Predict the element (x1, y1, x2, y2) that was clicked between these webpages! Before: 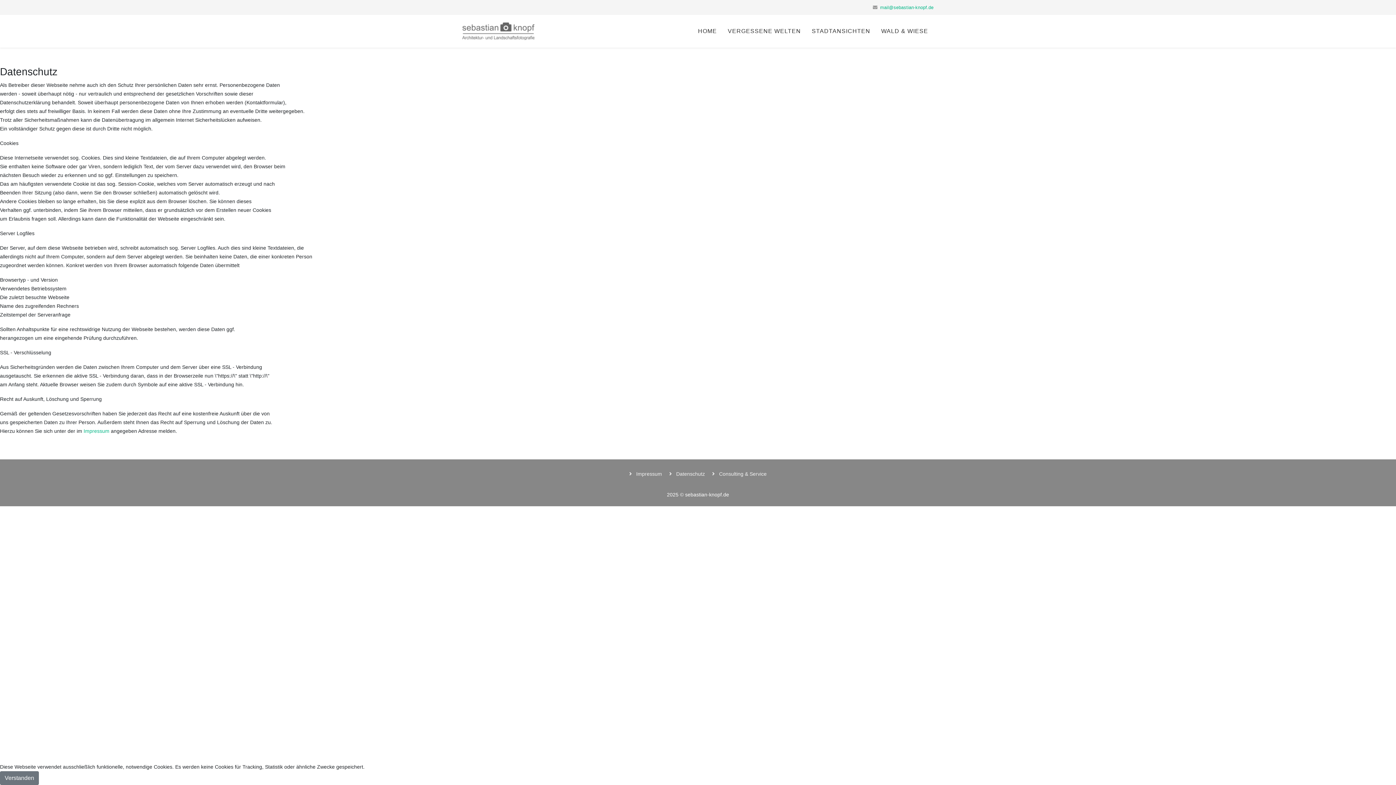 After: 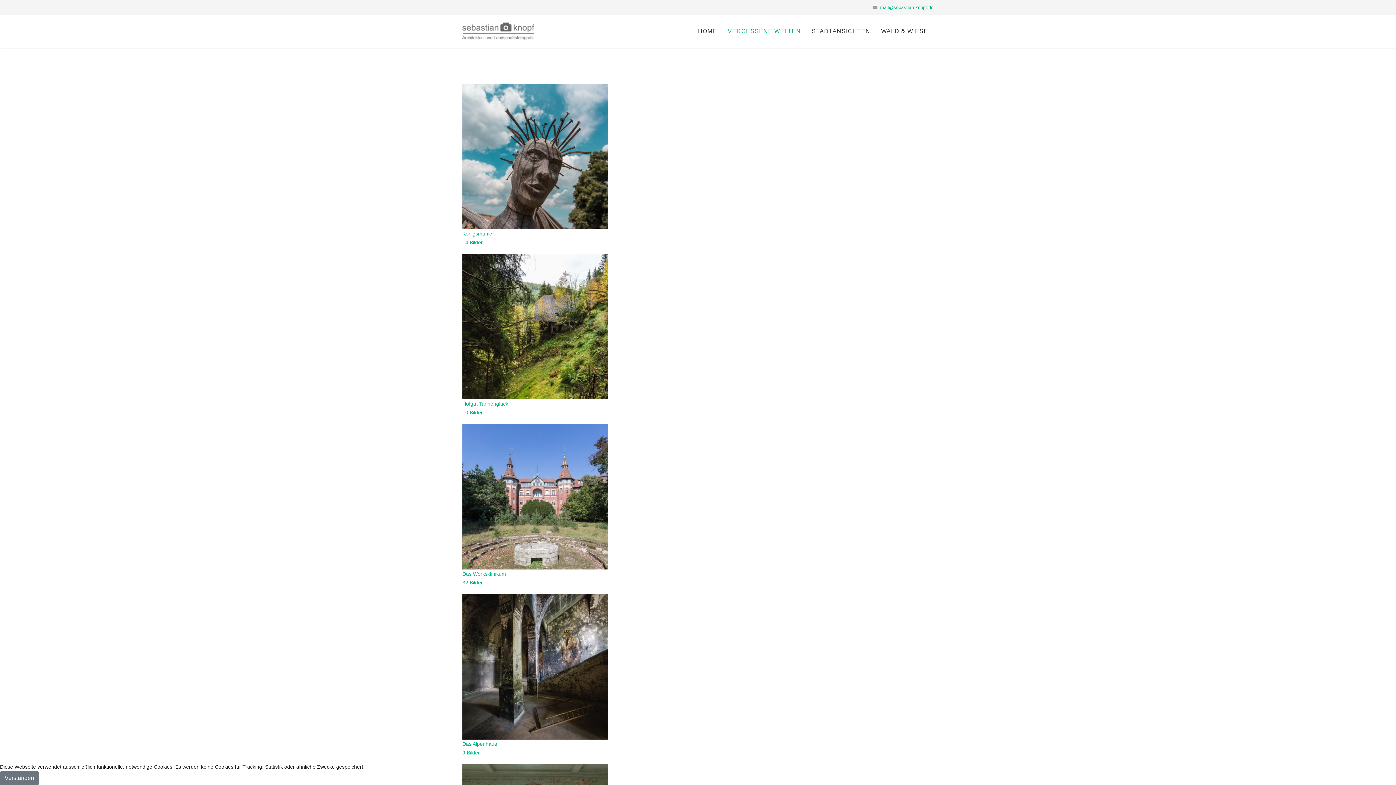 Action: bbox: (722, 14, 806, 47) label: VERGESSENE WELTEN